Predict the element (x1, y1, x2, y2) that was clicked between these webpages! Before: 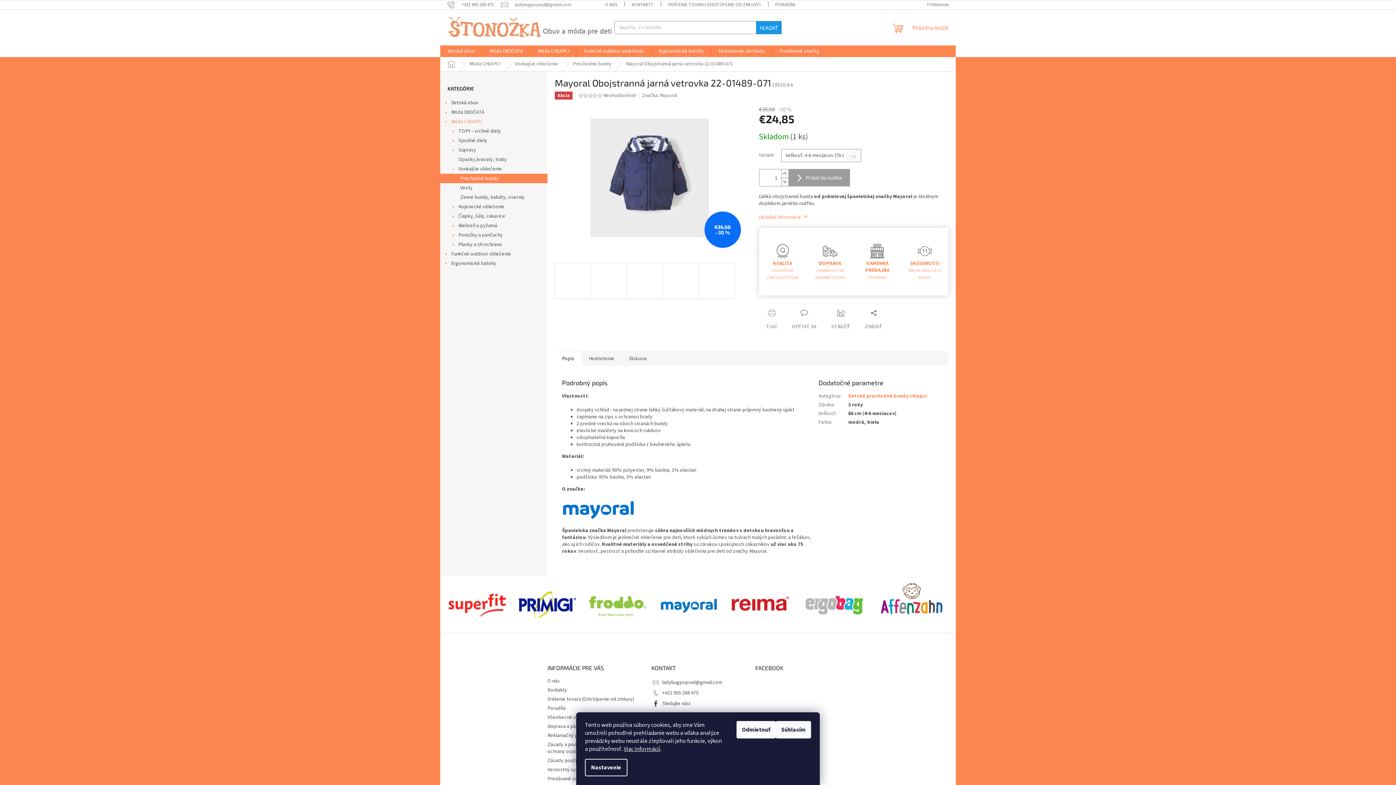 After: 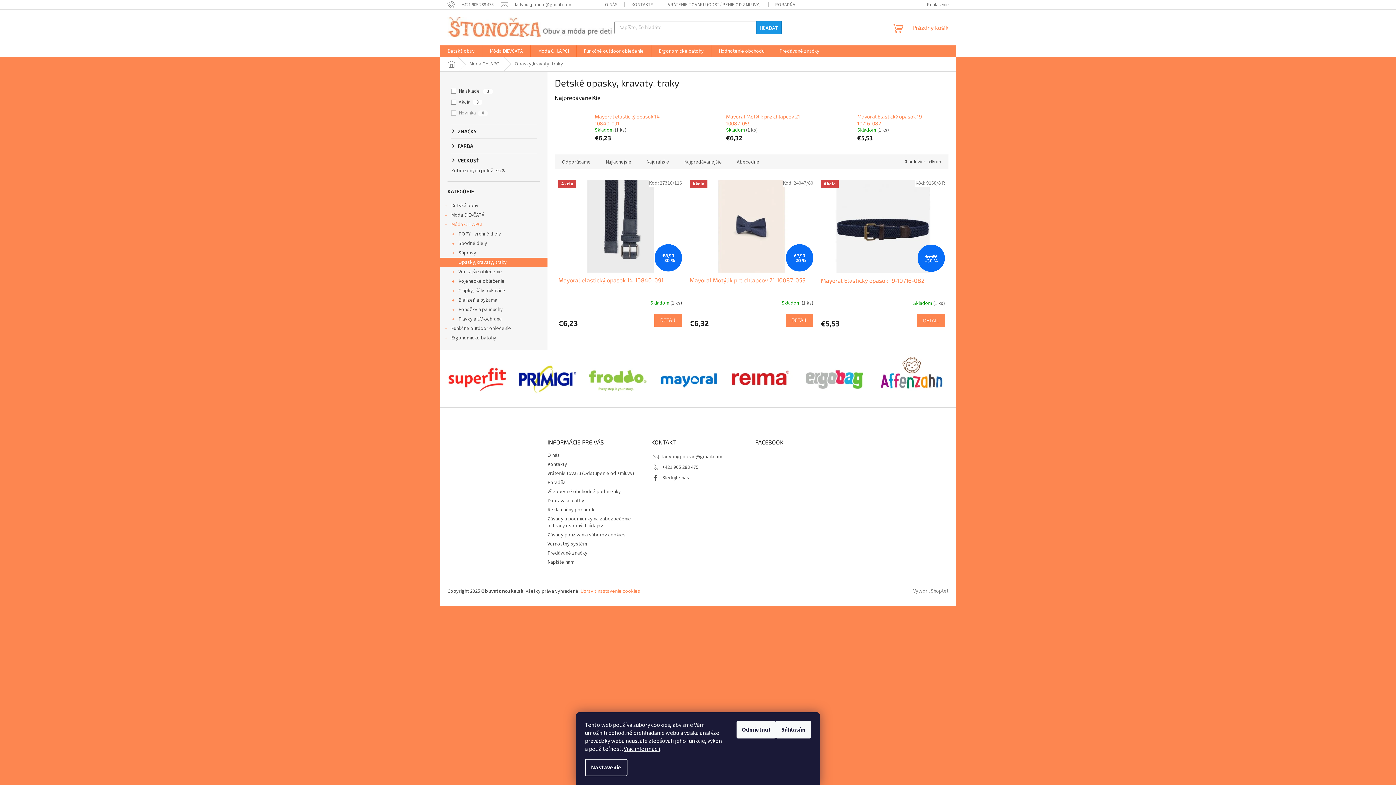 Action: bbox: (440, 154, 547, 164) label: Opasky,kravaty, traky